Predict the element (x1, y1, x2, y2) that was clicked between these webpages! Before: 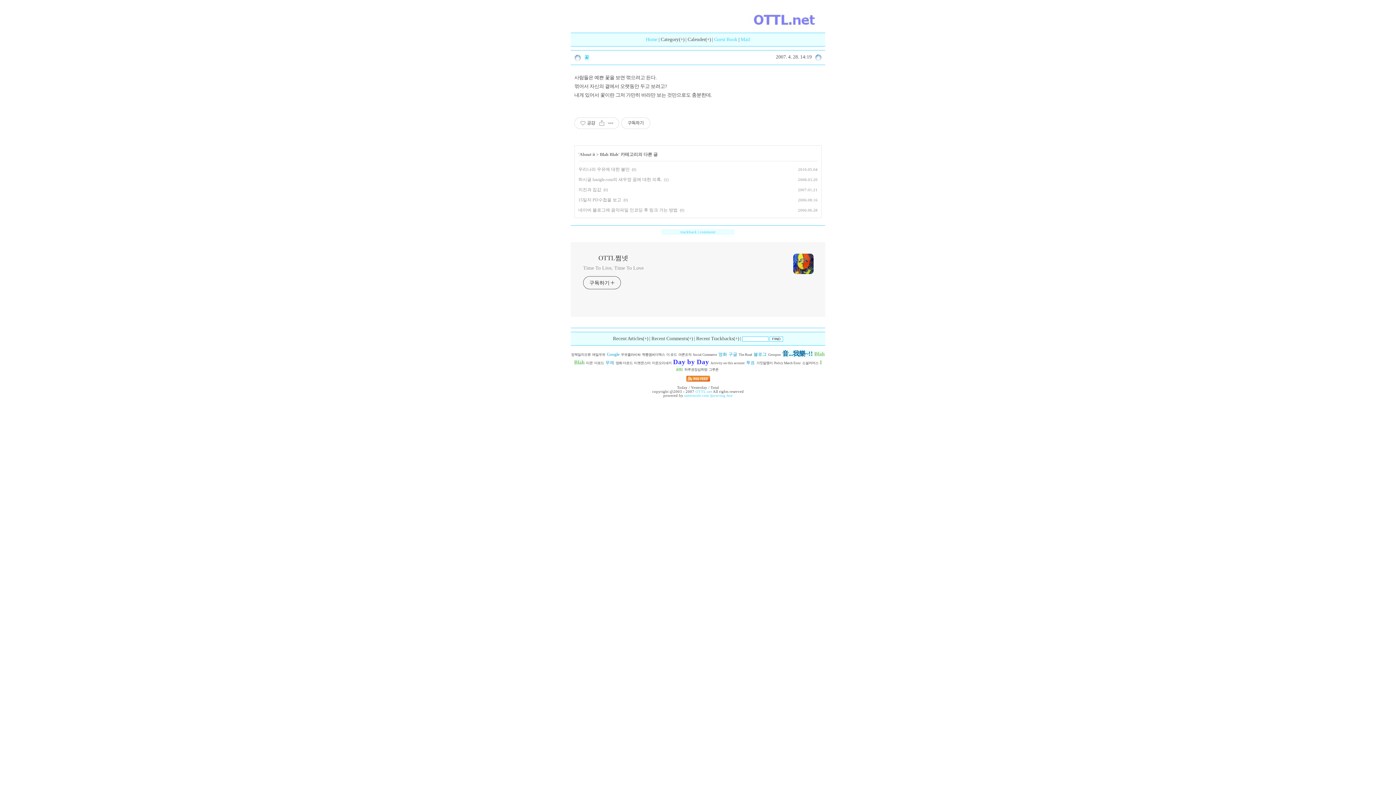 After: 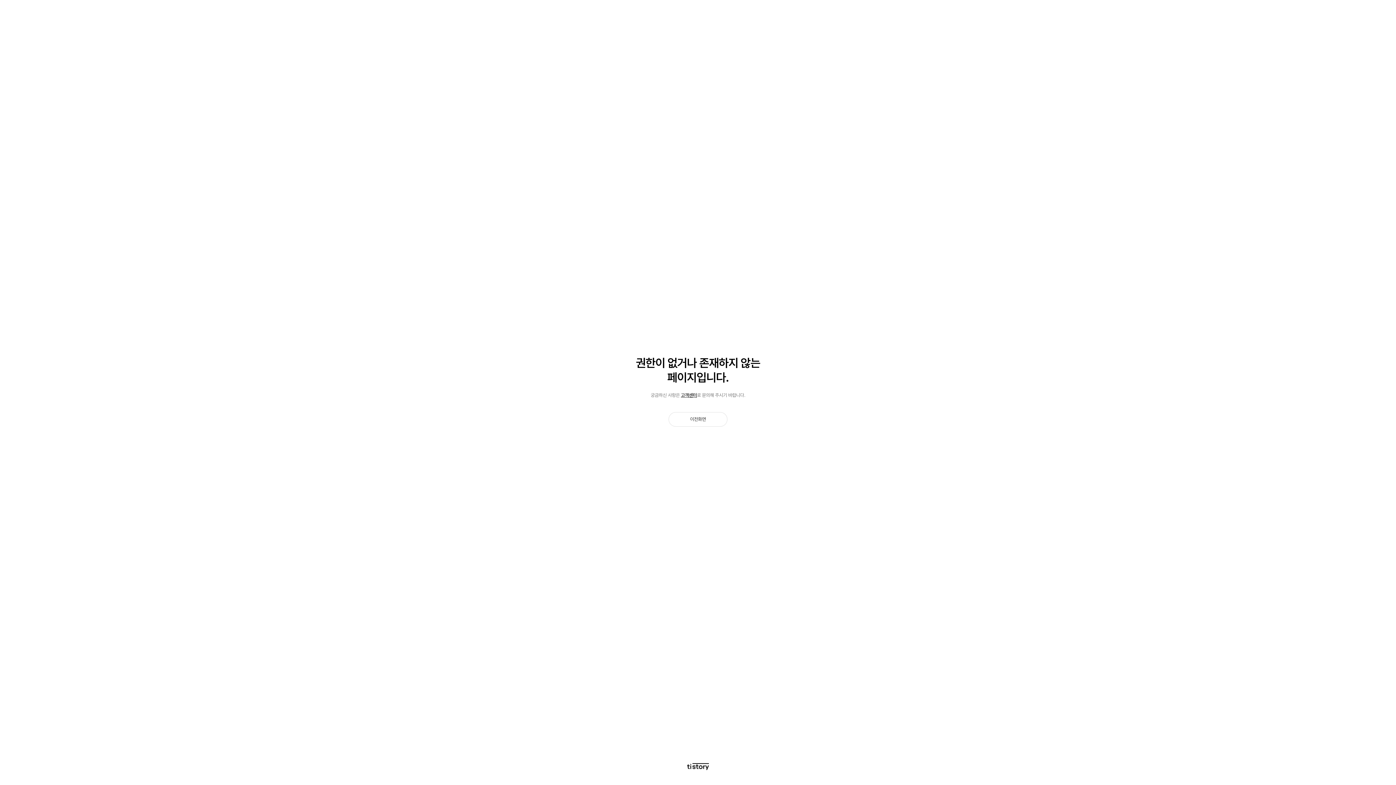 Action: label: Social Commerce bbox: (693, 352, 717, 356)